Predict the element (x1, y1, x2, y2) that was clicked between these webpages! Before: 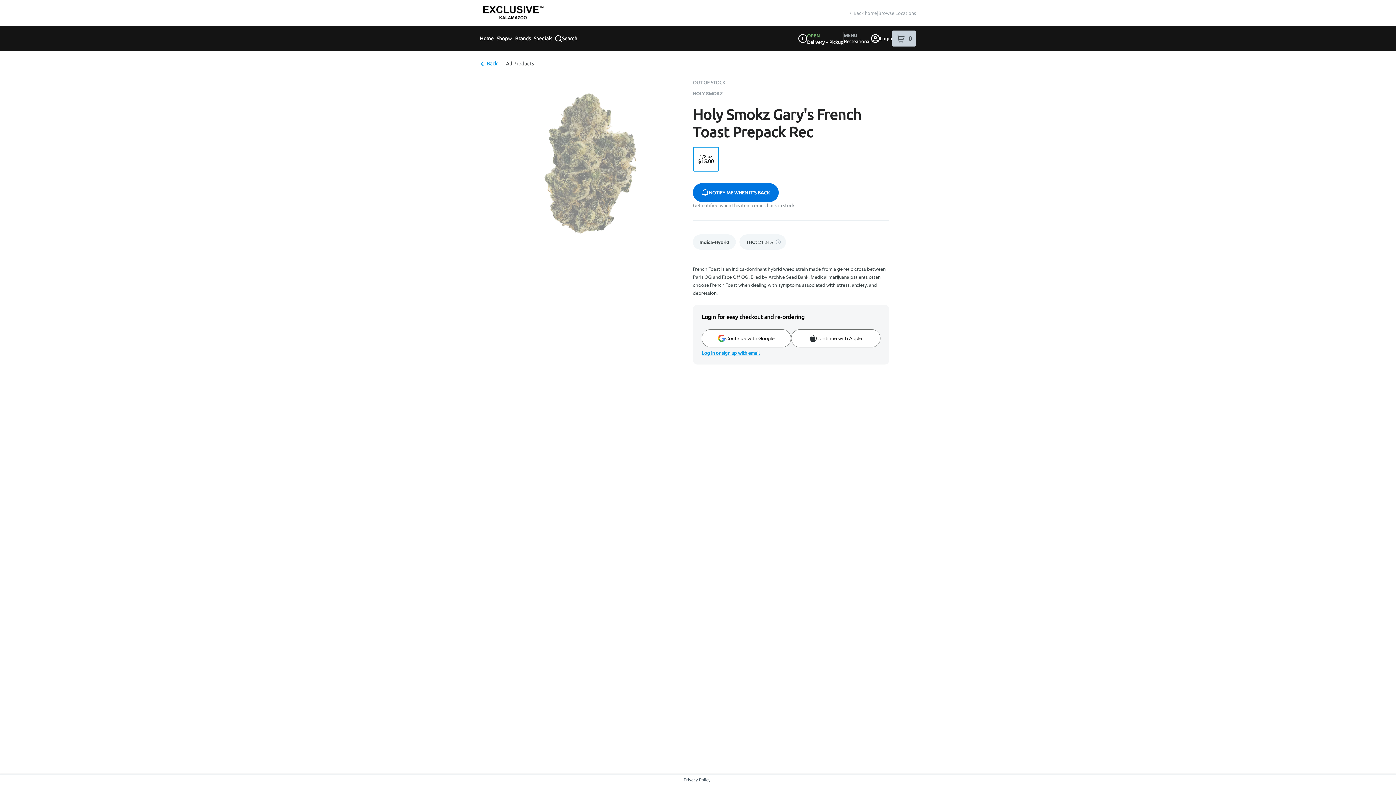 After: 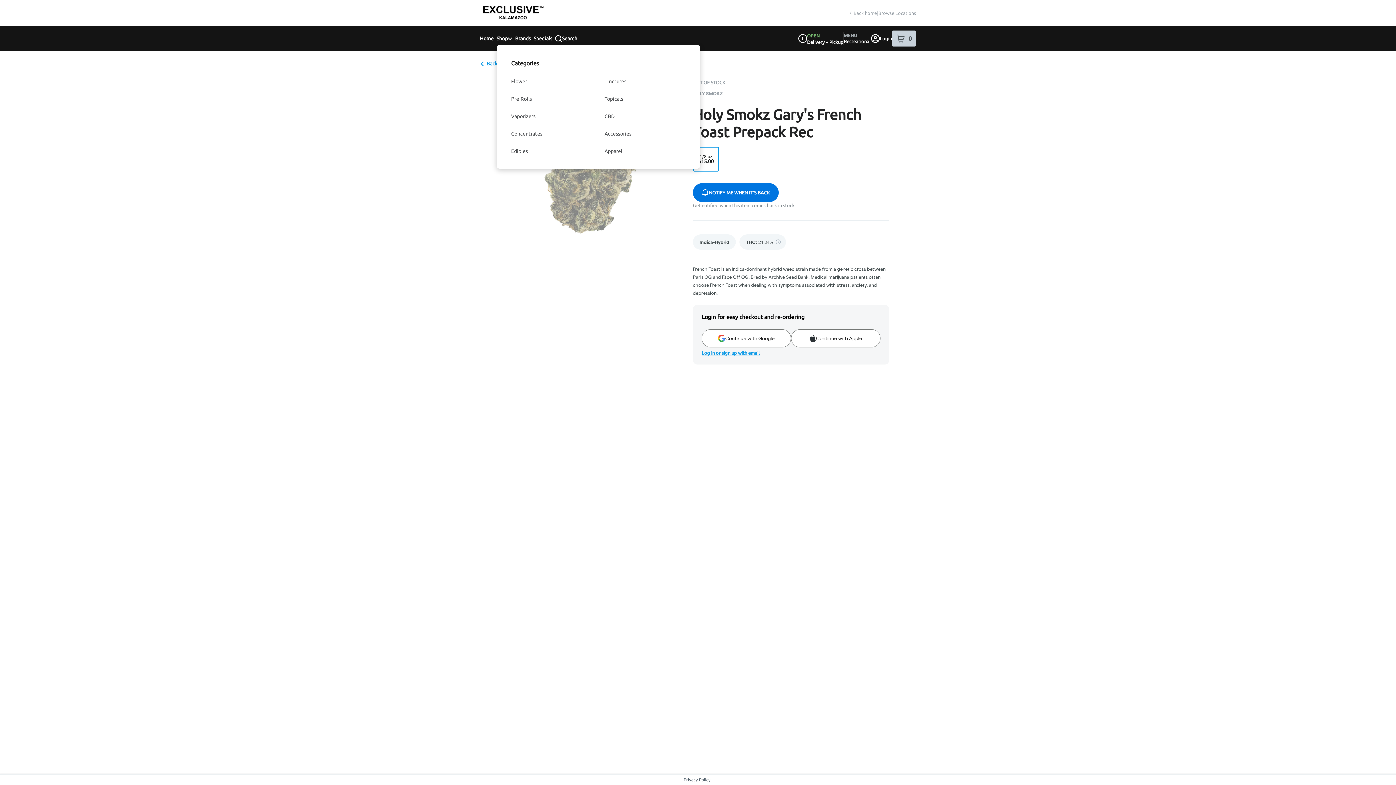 Action: bbox: (496, 32, 515, 45) label: Shop